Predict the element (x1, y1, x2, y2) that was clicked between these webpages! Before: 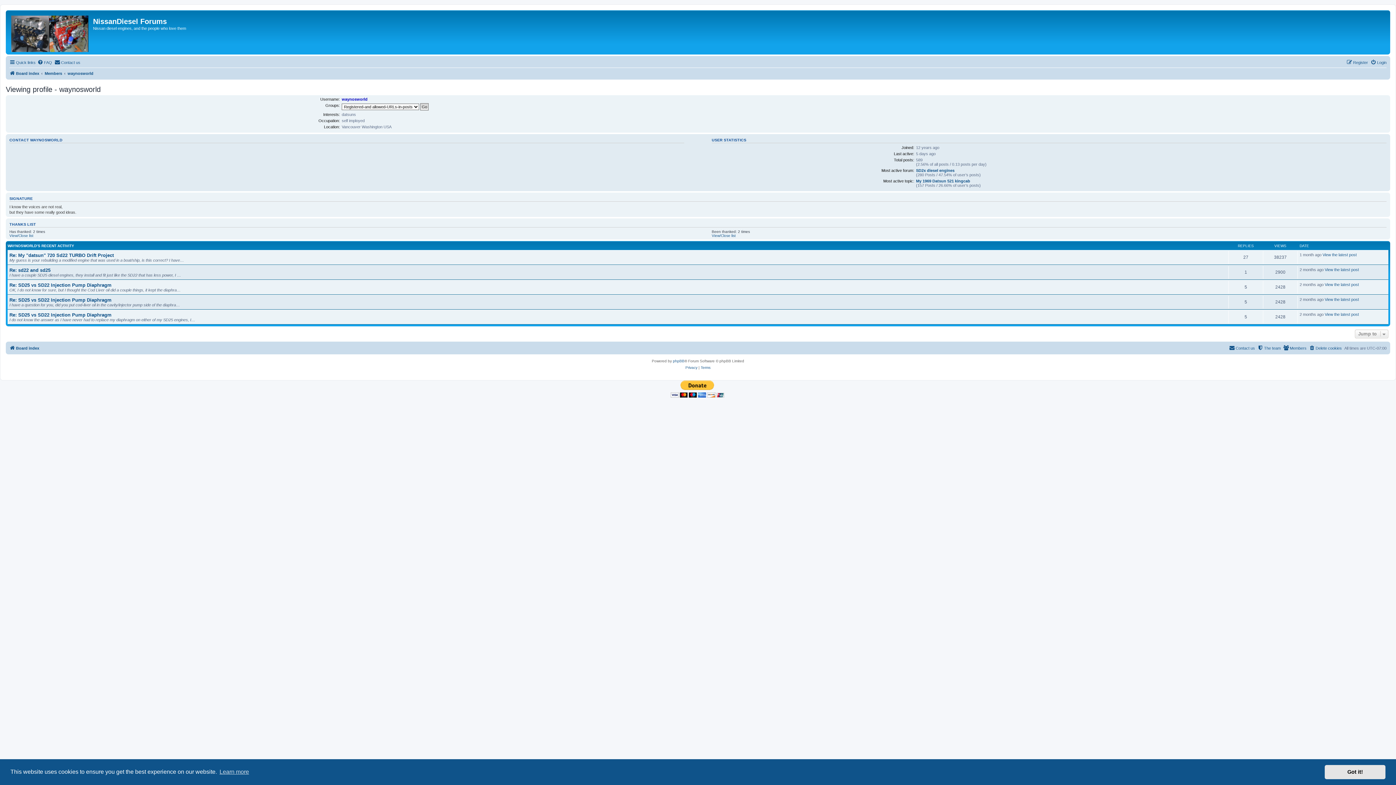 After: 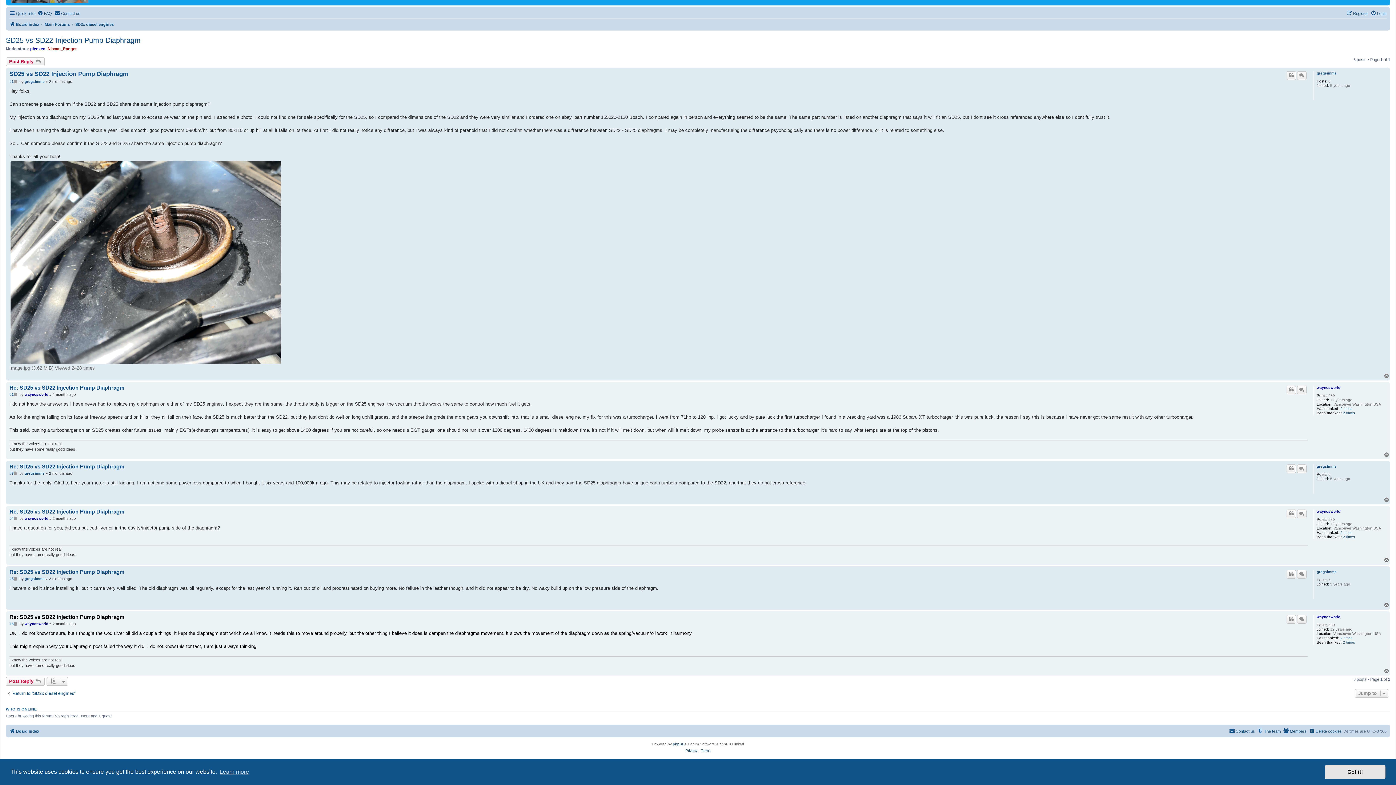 Action: label: View the latest post bbox: (1325, 282, 1359, 286)